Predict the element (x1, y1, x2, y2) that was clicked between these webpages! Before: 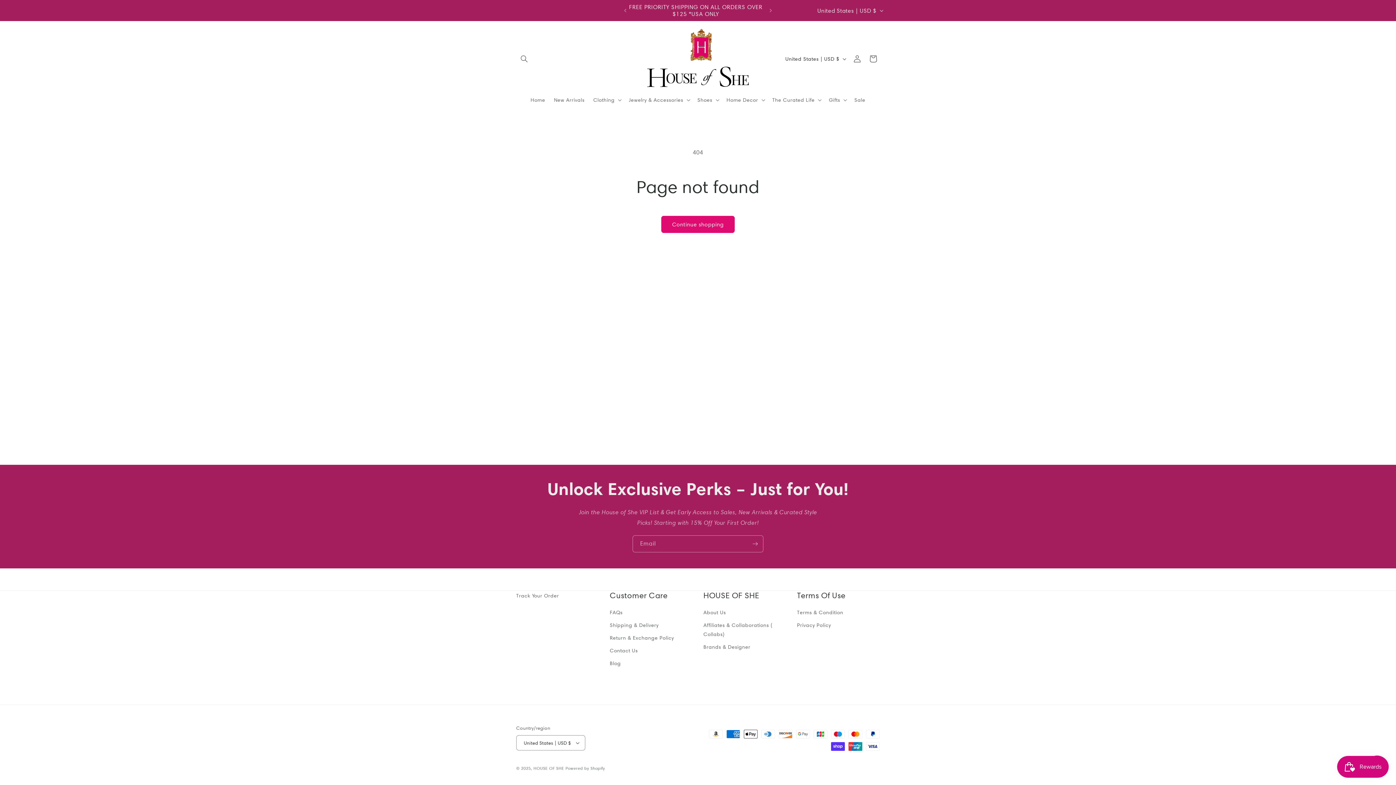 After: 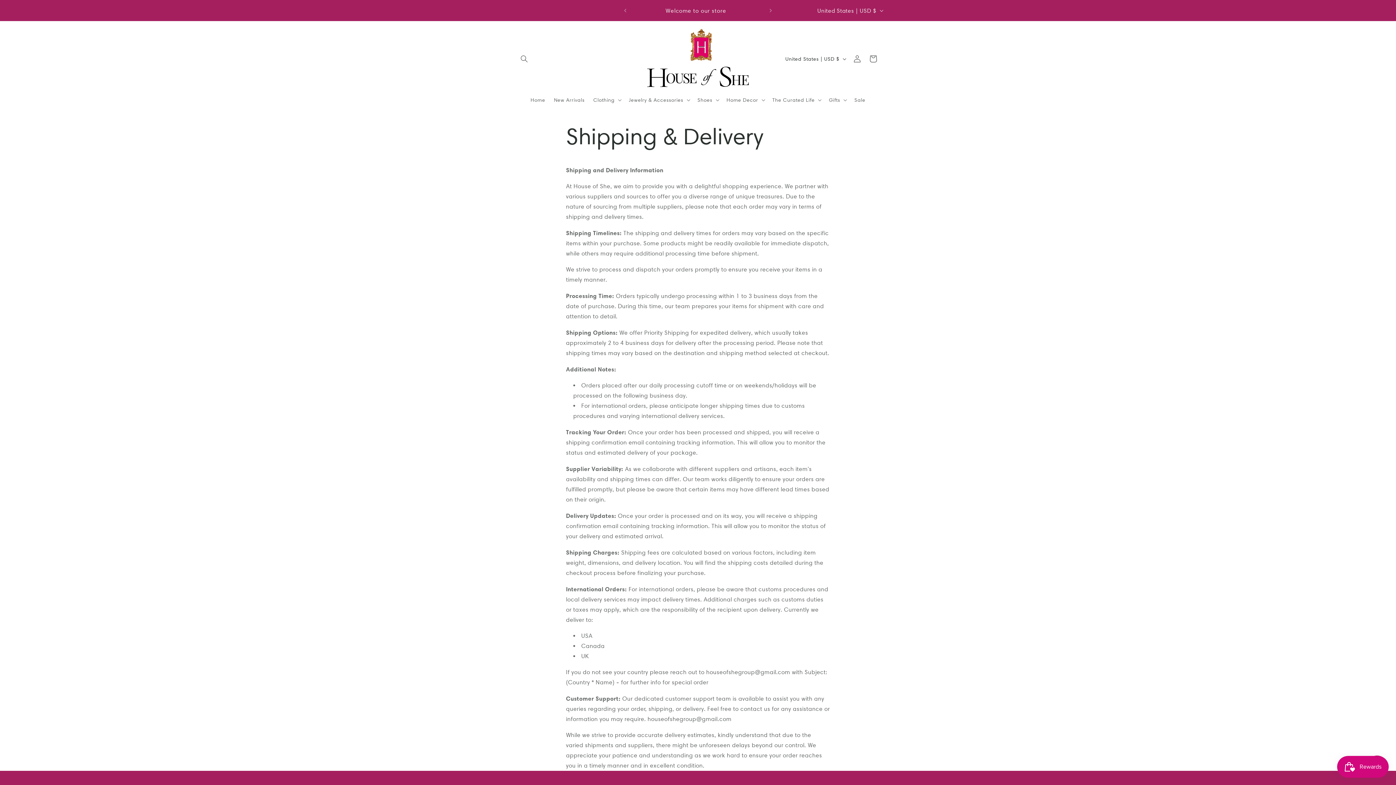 Action: label: Shipping & Delivery bbox: (610, 619, 658, 632)